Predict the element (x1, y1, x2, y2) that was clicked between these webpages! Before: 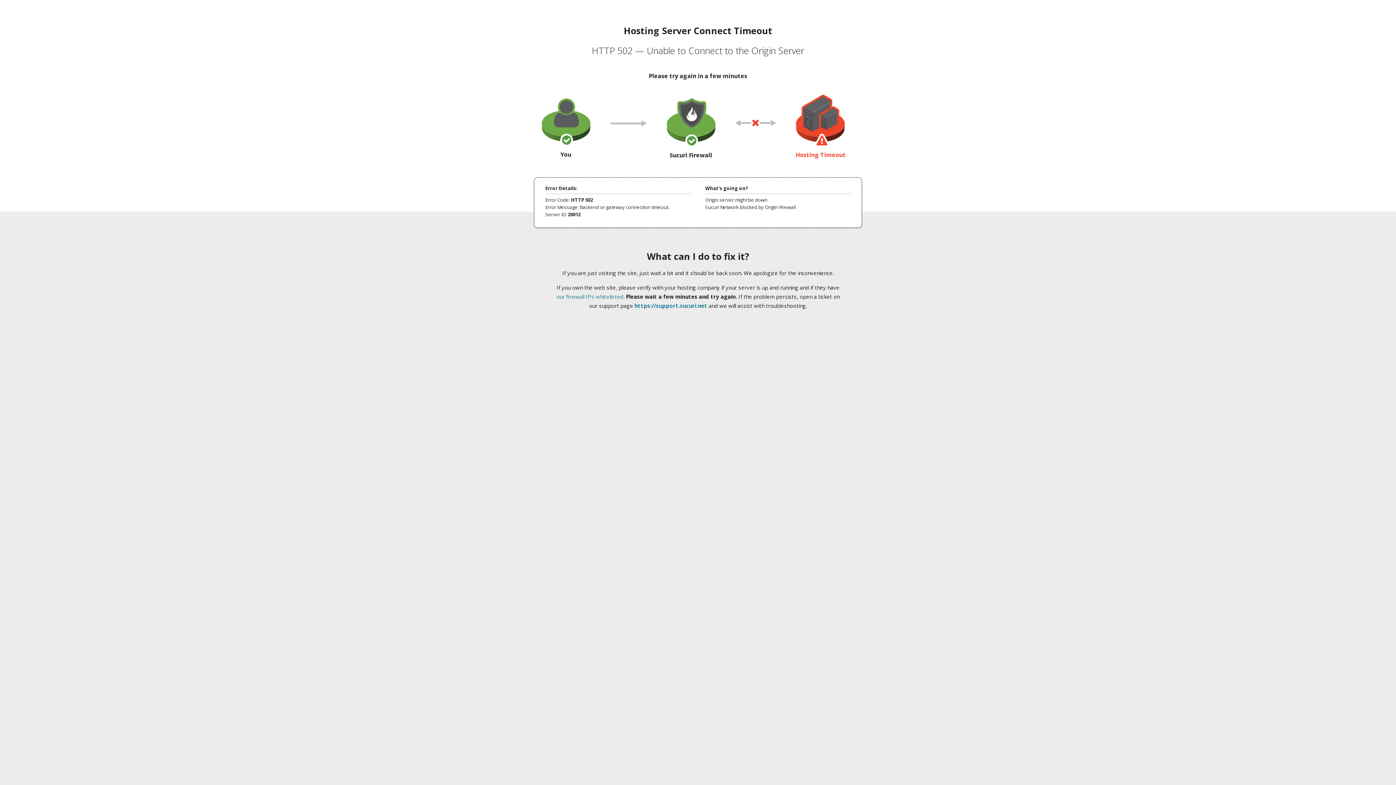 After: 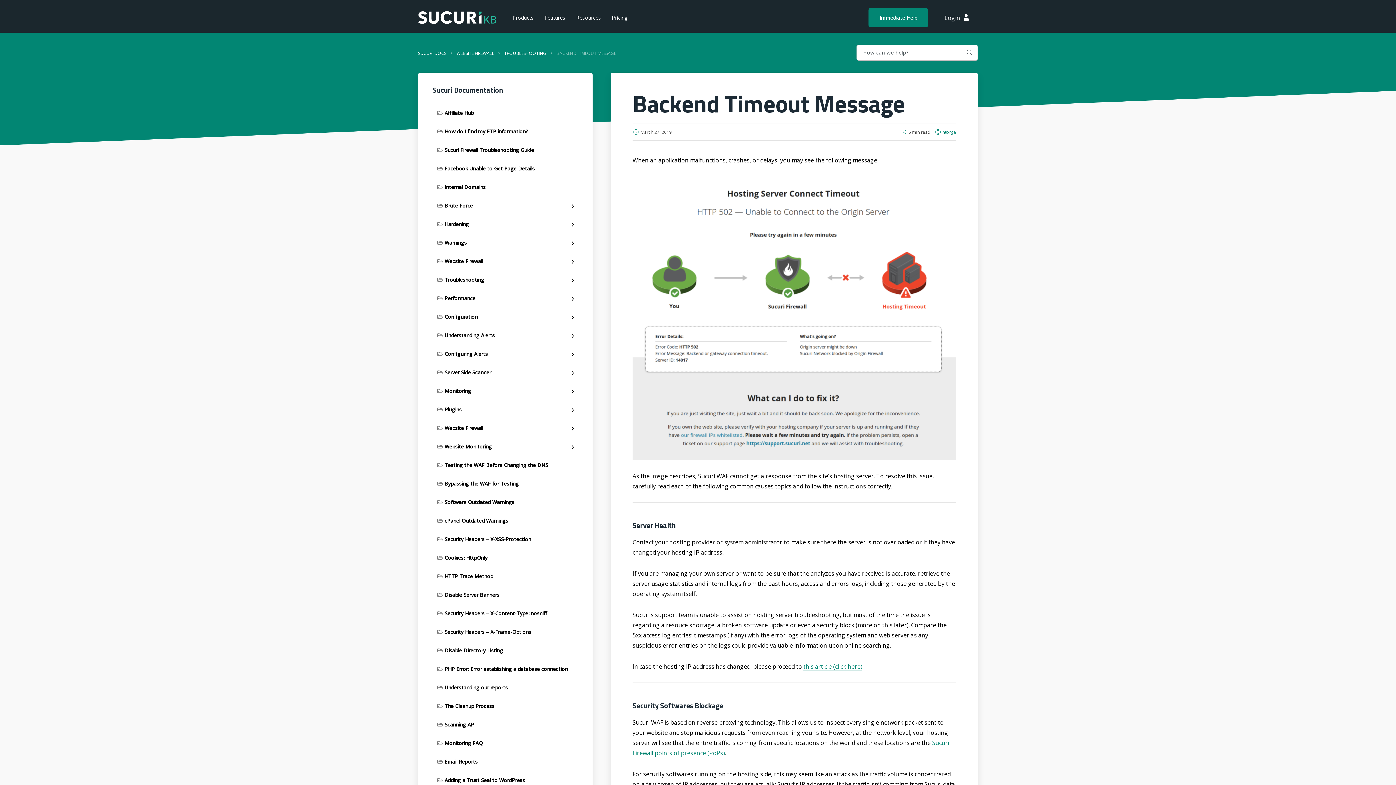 Action: bbox: (556, 293, 623, 300) label: our firewall IPs whitelisted